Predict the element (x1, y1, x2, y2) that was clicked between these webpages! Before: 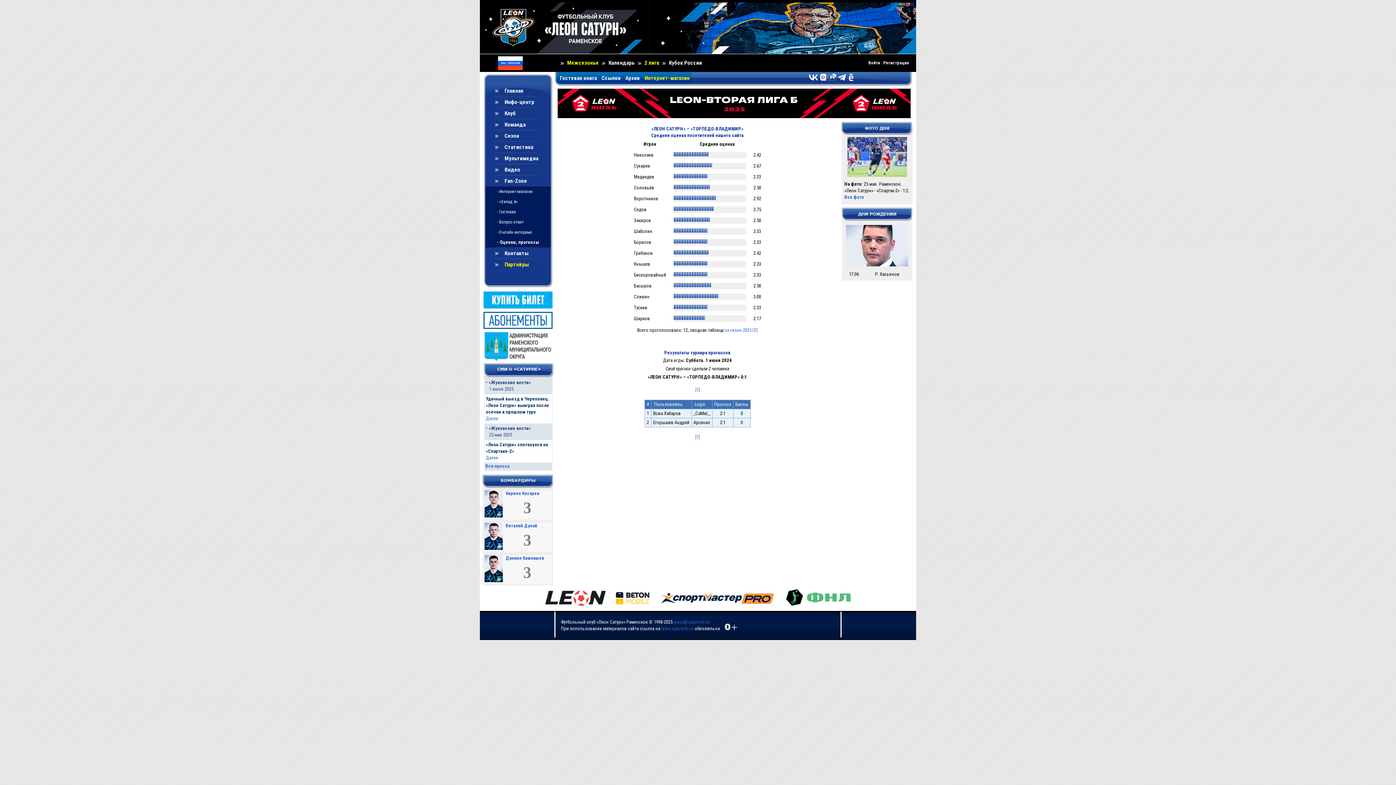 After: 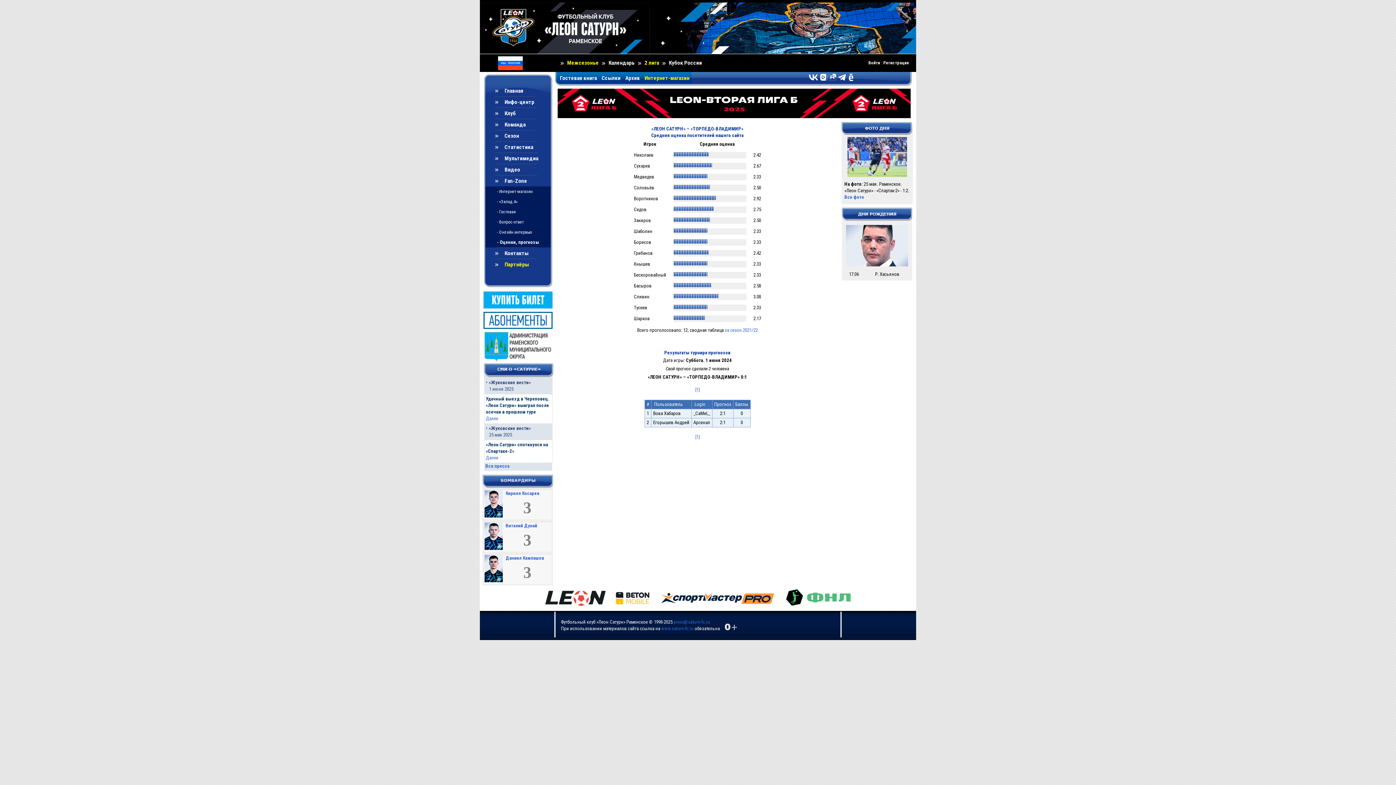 Action: bbox: (651, 602, 776, 607)